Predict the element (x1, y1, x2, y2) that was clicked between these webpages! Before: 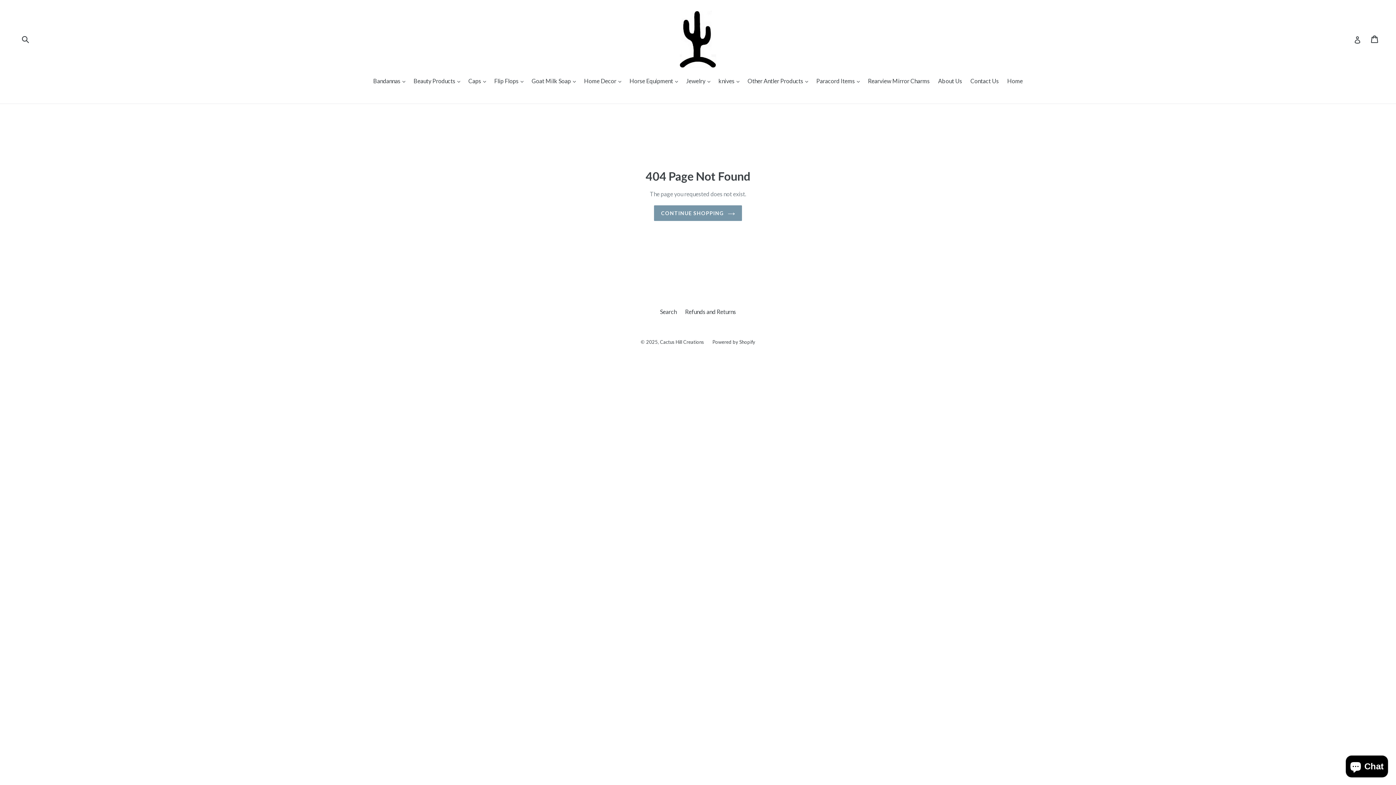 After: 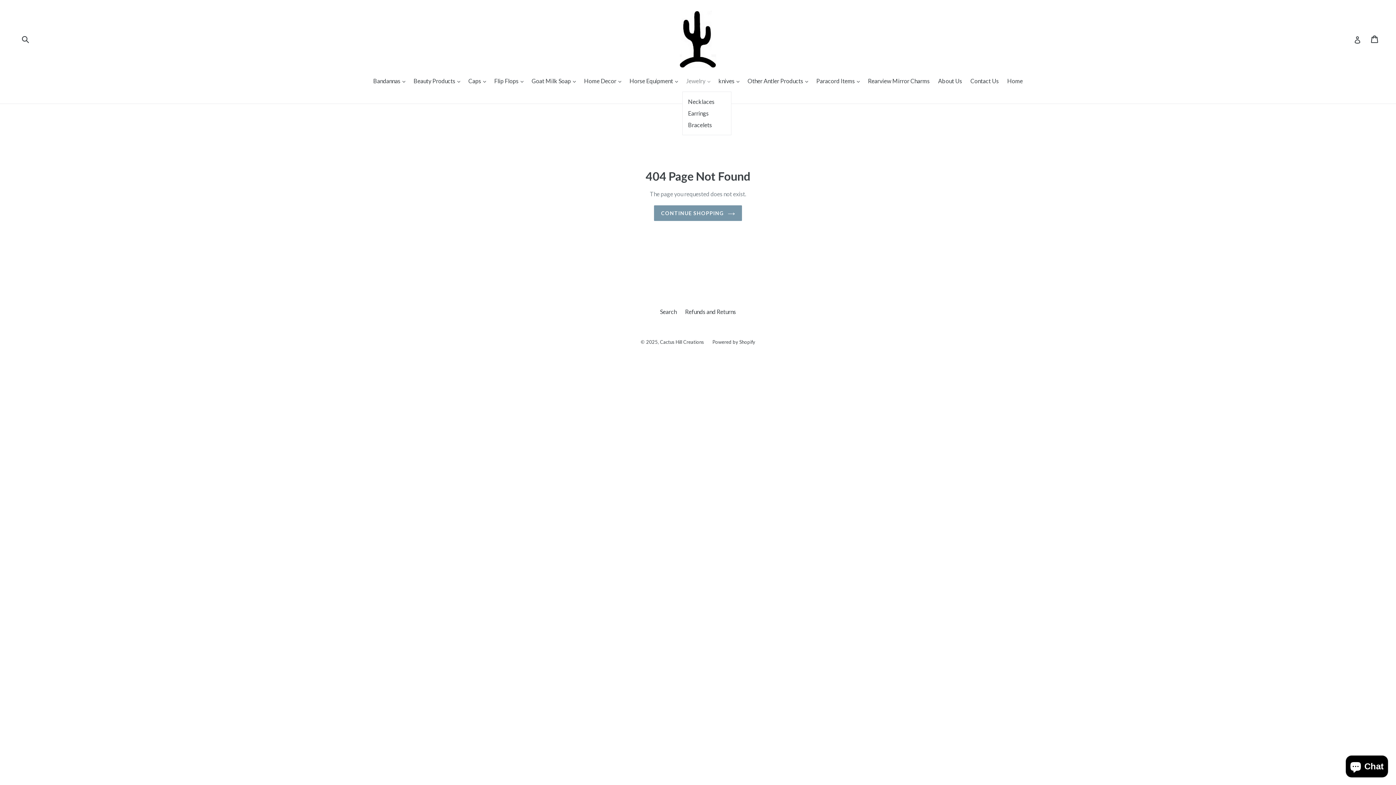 Action: bbox: (682, 76, 714, 86) label: Jewelry 